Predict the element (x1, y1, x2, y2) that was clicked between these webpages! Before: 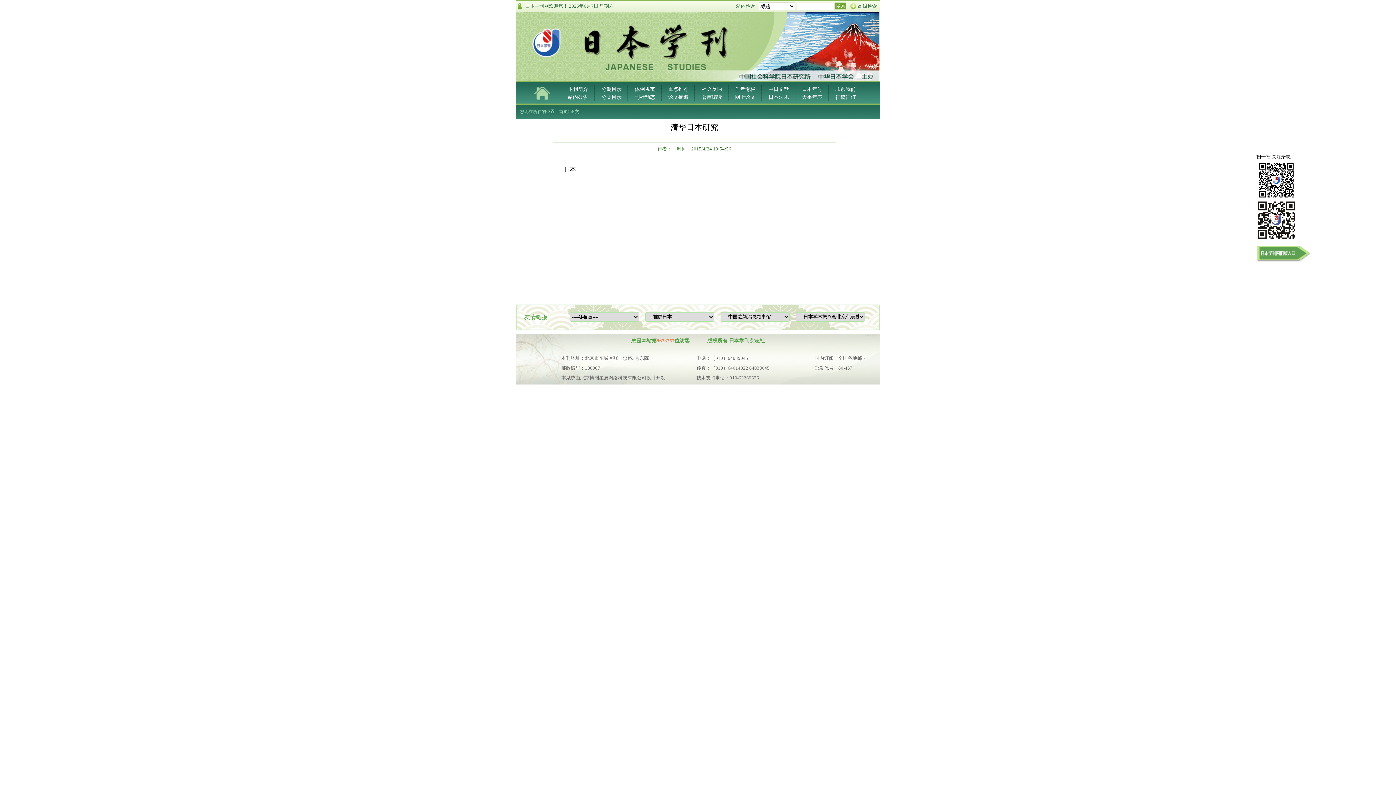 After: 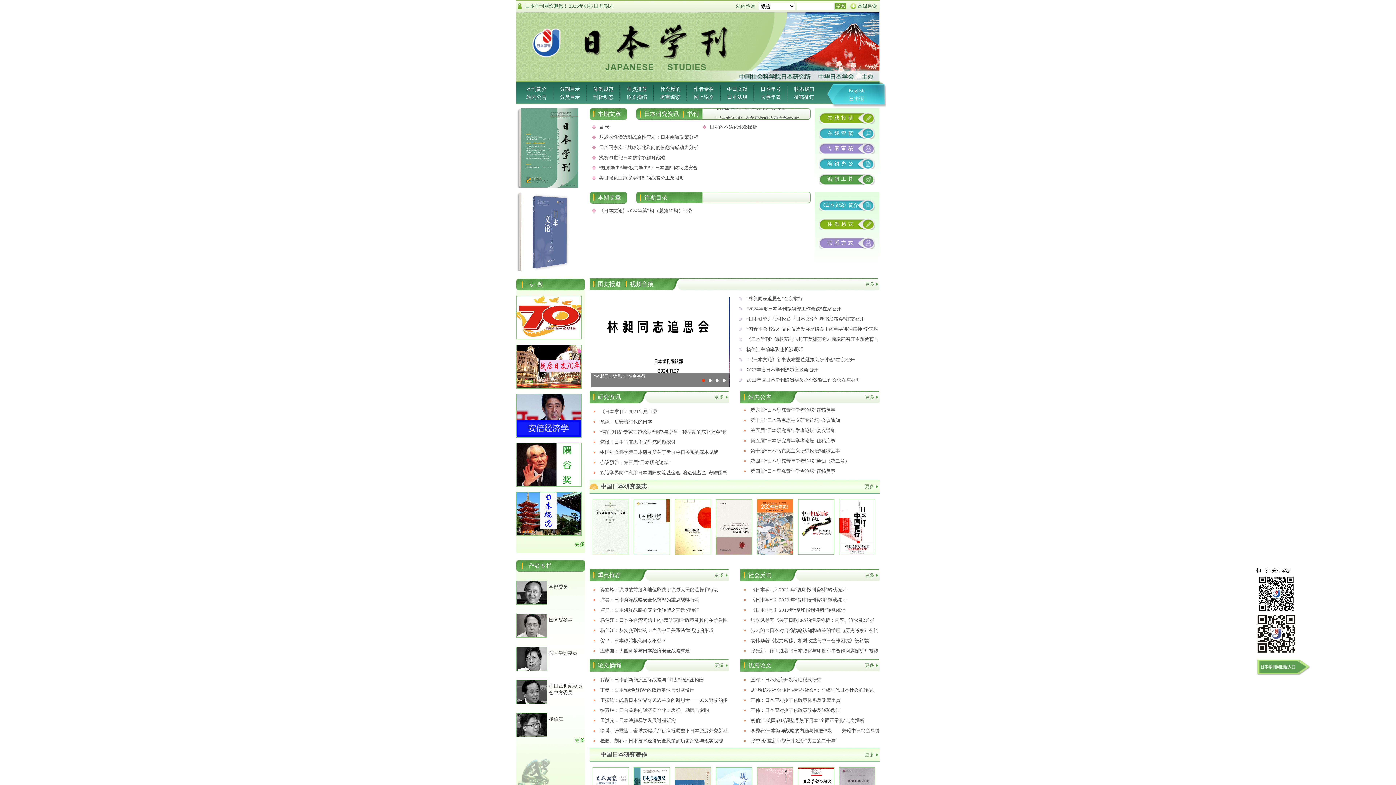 Action: bbox: (559, 109, 568, 114) label: 首页